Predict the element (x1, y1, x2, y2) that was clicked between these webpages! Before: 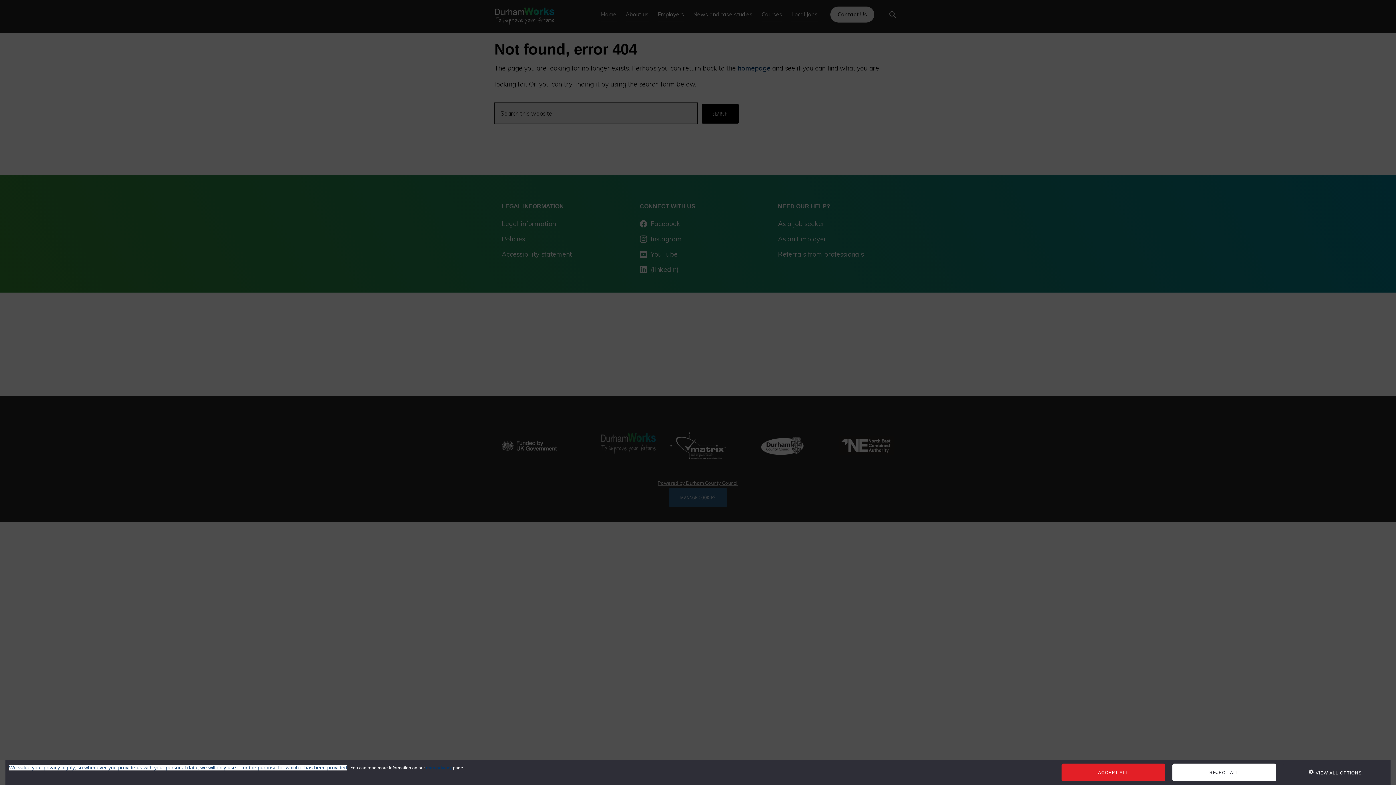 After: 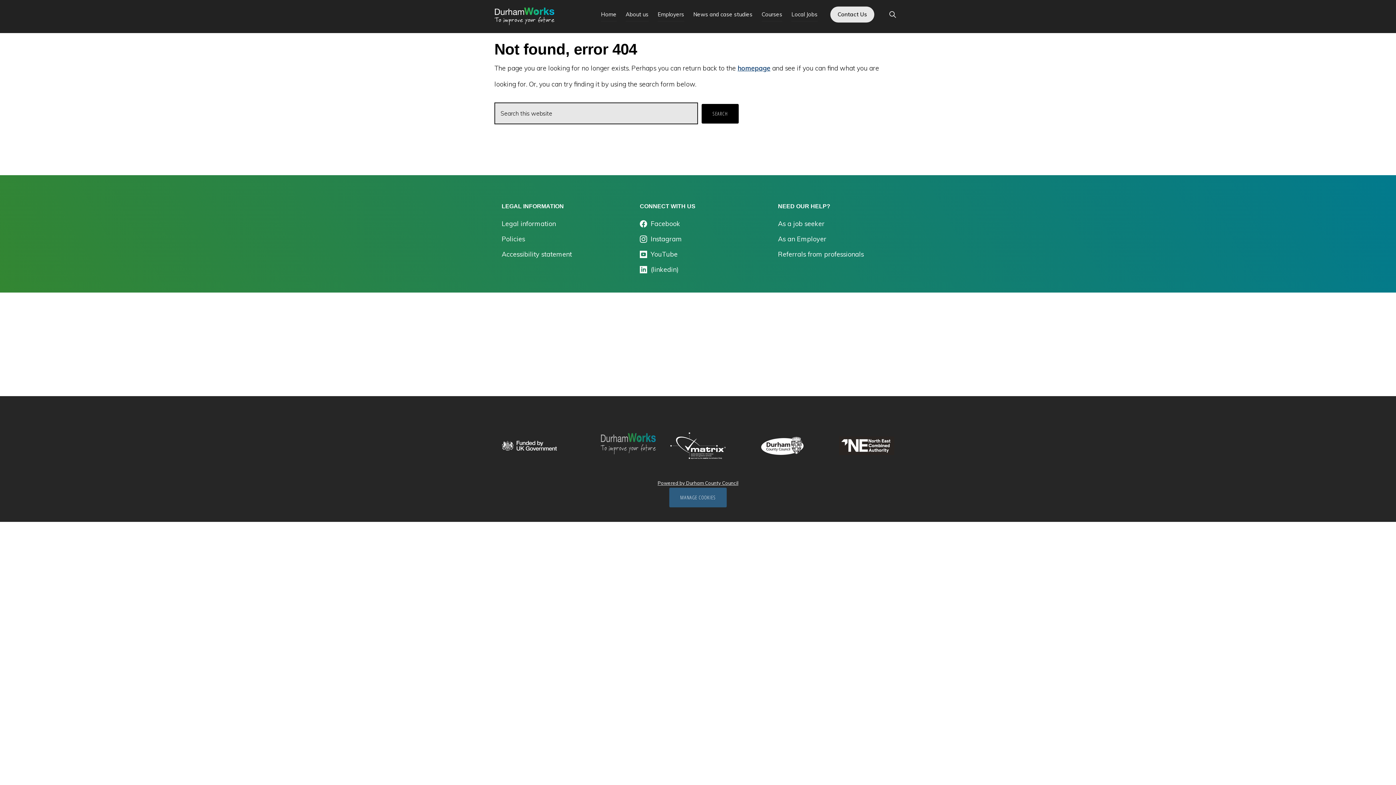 Action: label: REJECT ALL bbox: (1172, 764, 1276, 781)